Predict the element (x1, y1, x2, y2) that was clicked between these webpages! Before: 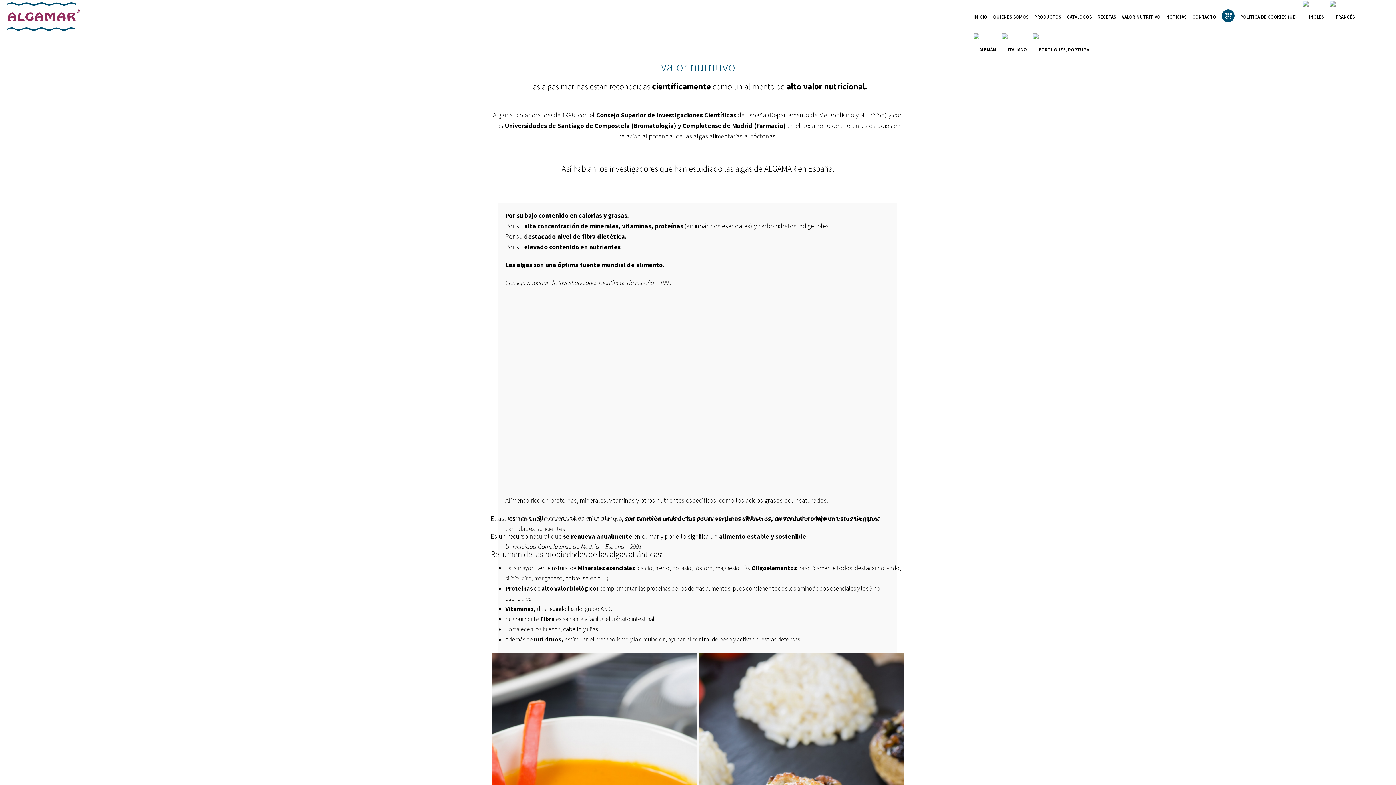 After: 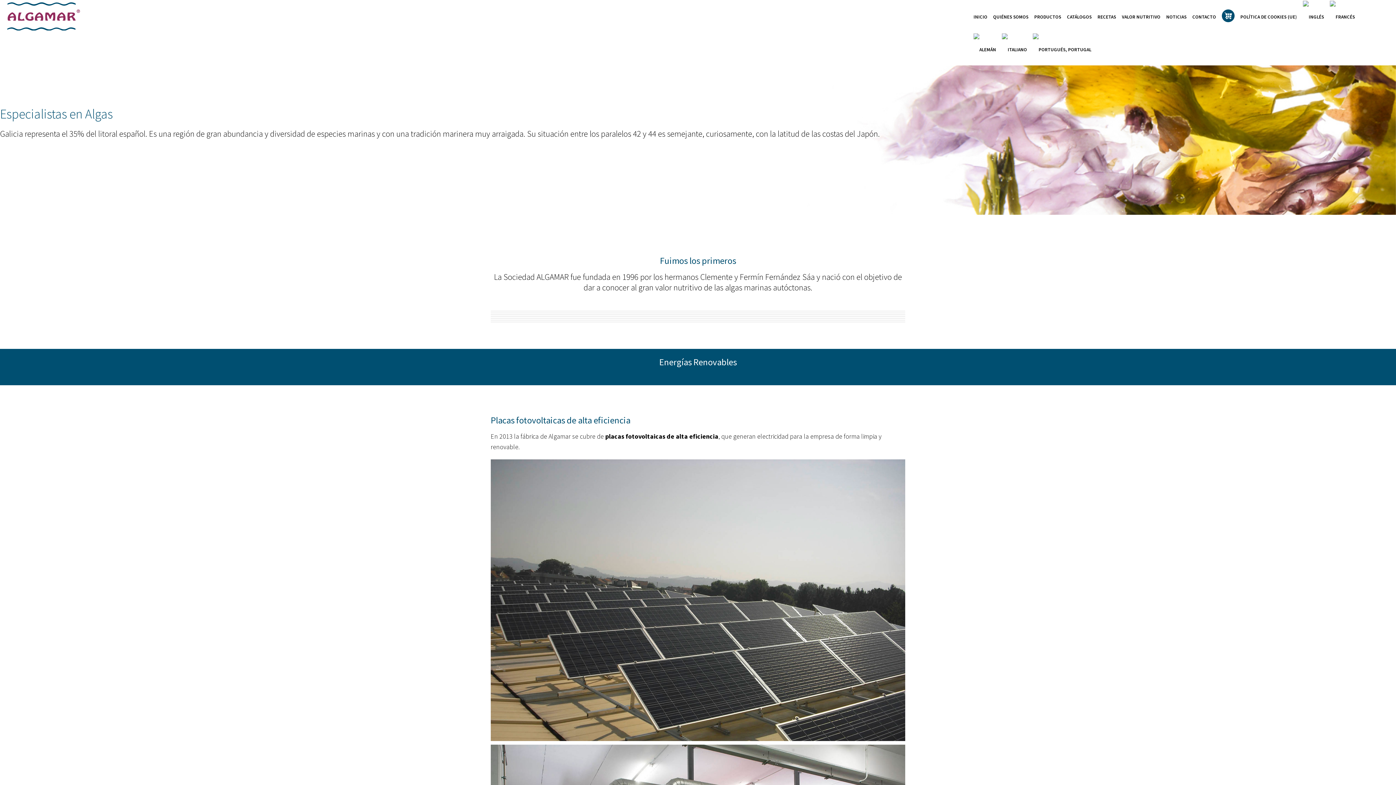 Action: bbox: (990, 0, 1031, 32) label: QUIÉNES SOMOS